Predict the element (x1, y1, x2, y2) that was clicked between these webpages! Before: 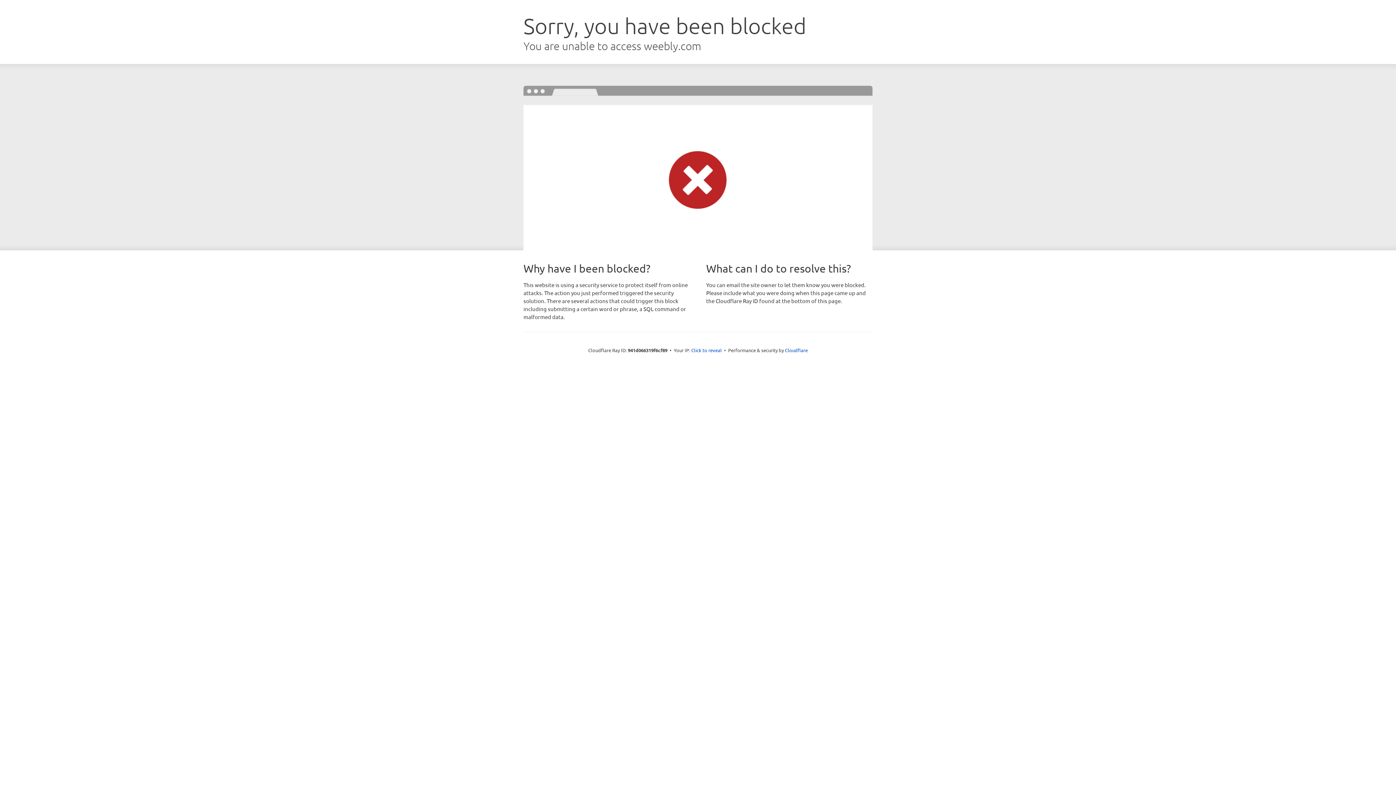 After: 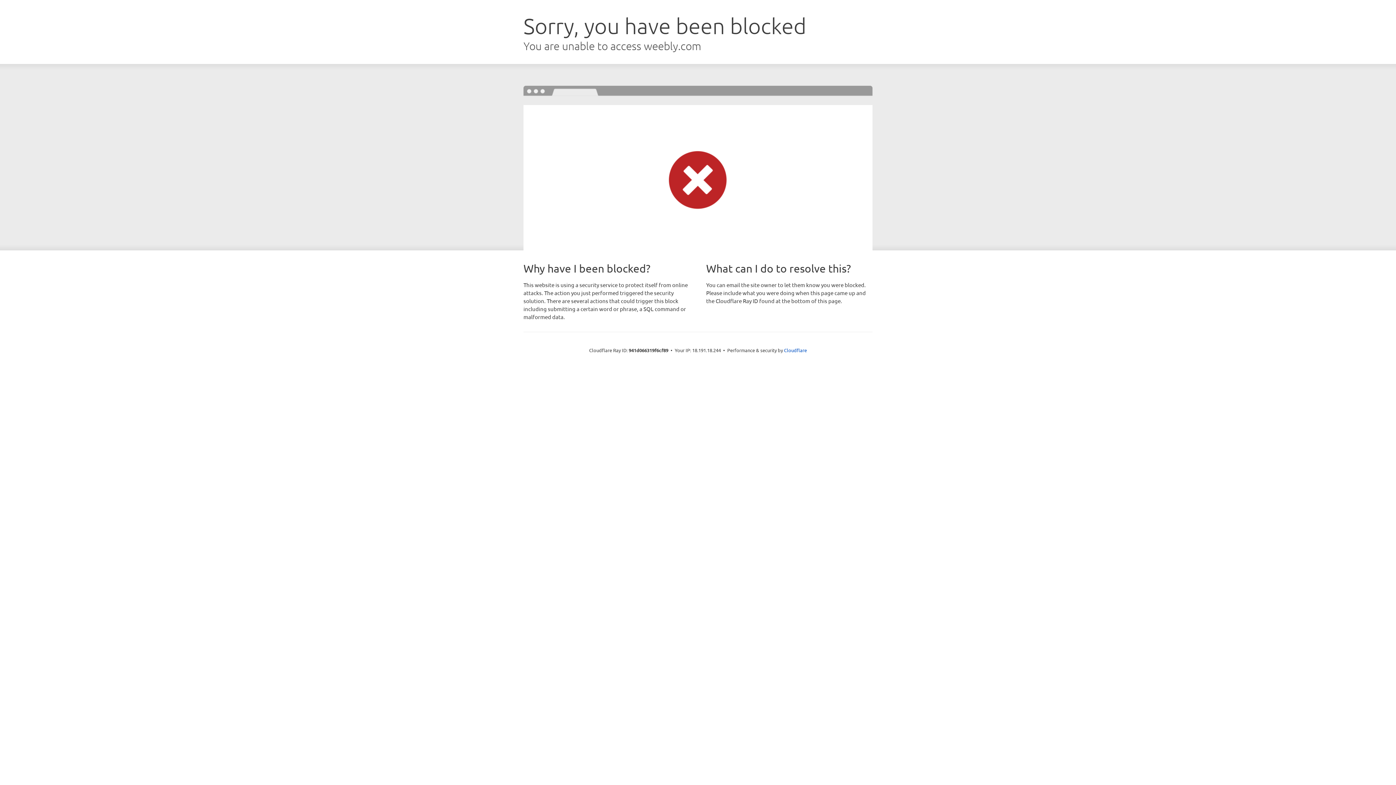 Action: label: Click to reveal bbox: (691, 346, 722, 353)